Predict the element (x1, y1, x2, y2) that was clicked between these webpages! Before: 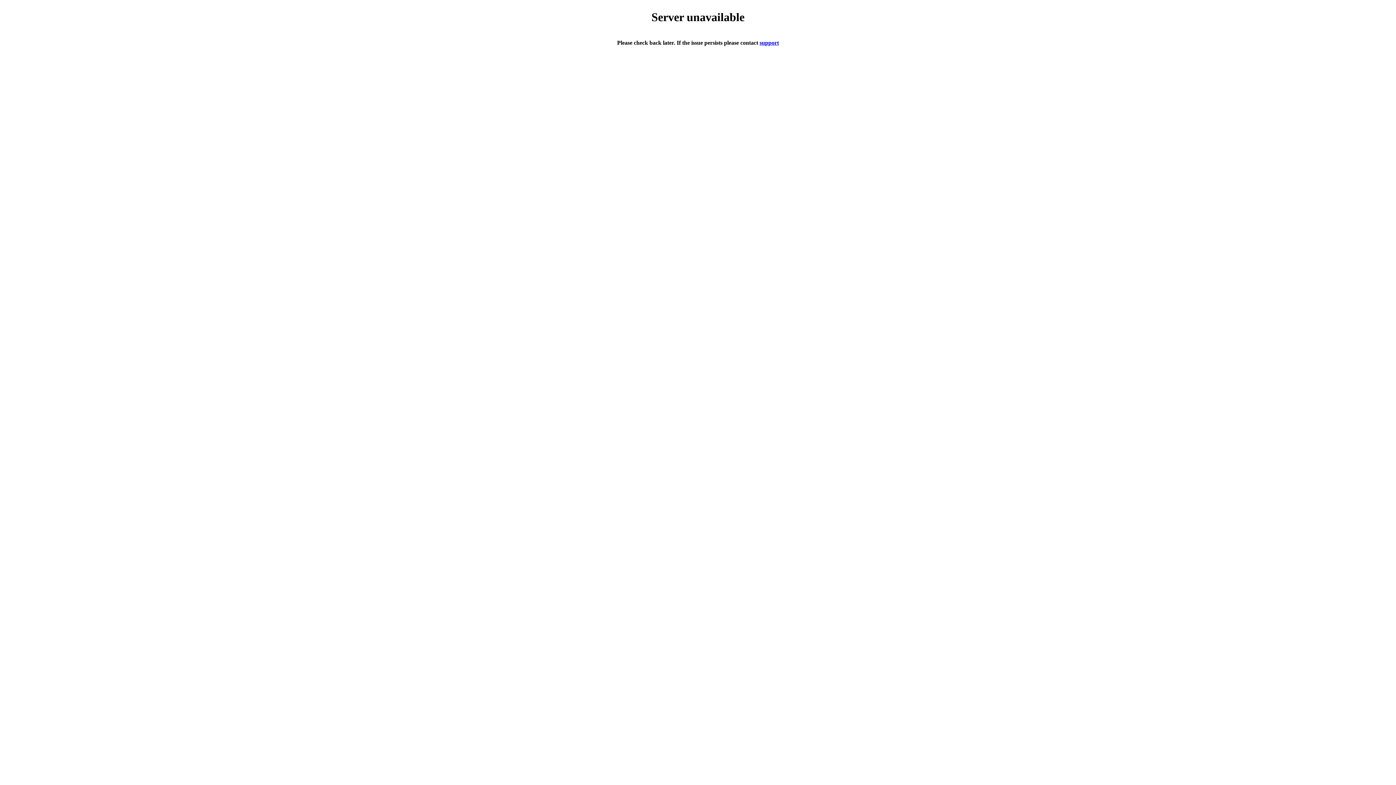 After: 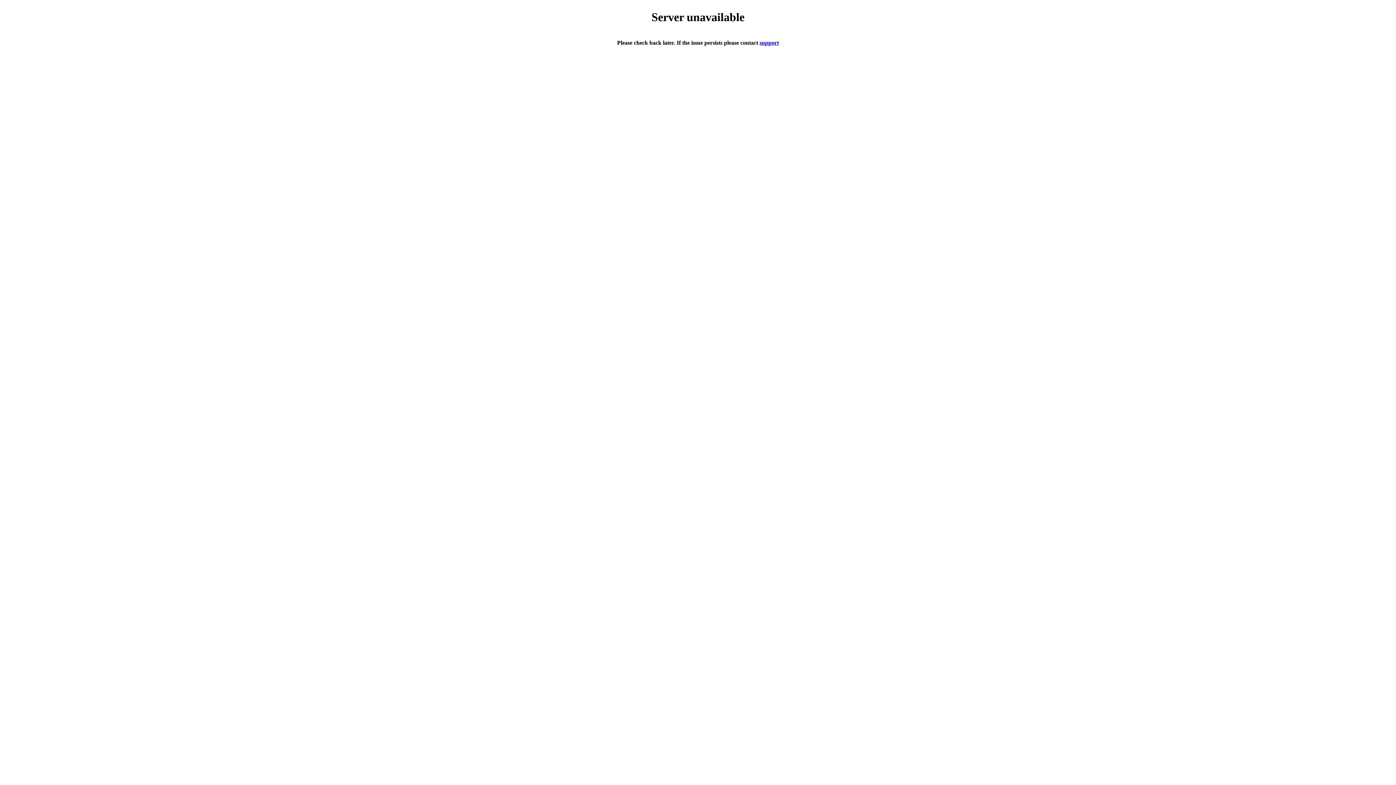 Action: bbox: (759, 39, 779, 45) label: support